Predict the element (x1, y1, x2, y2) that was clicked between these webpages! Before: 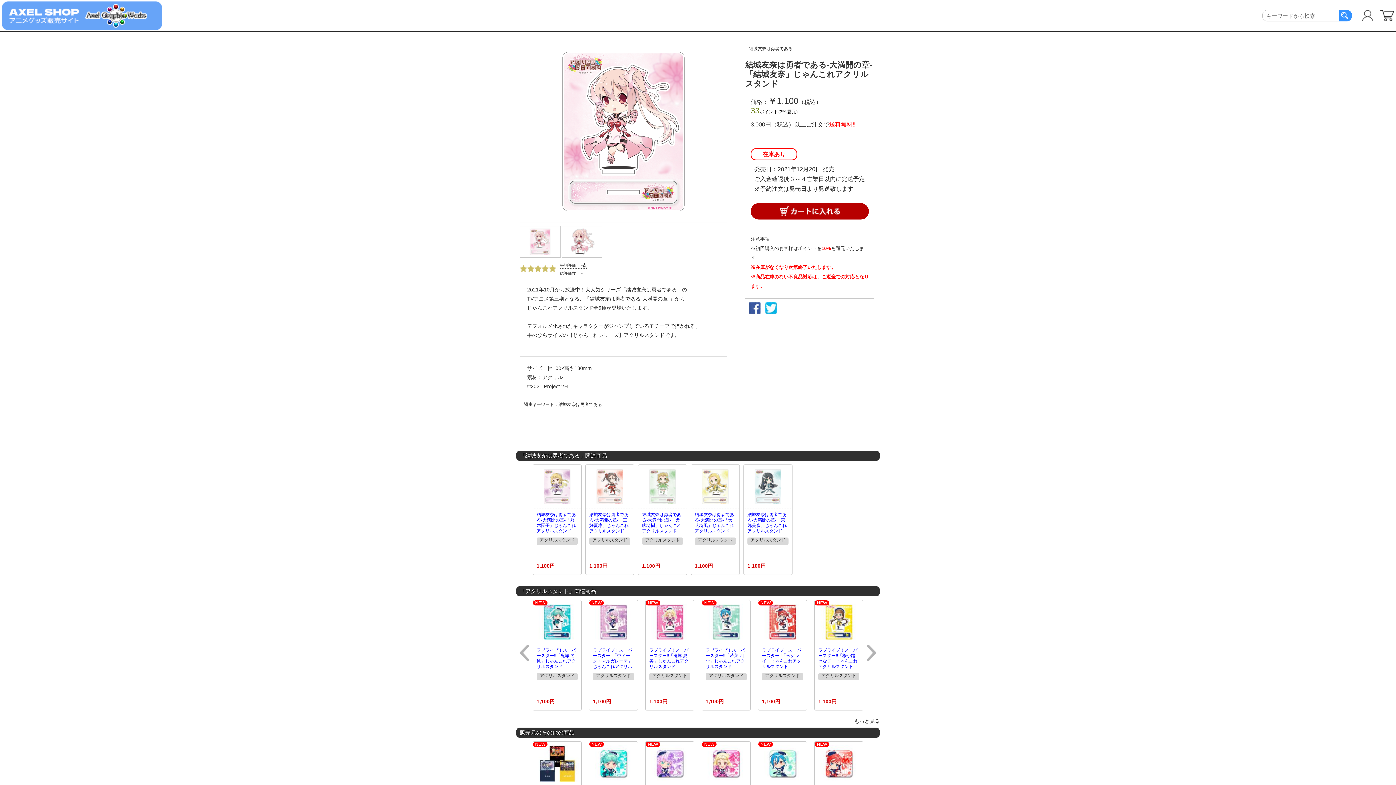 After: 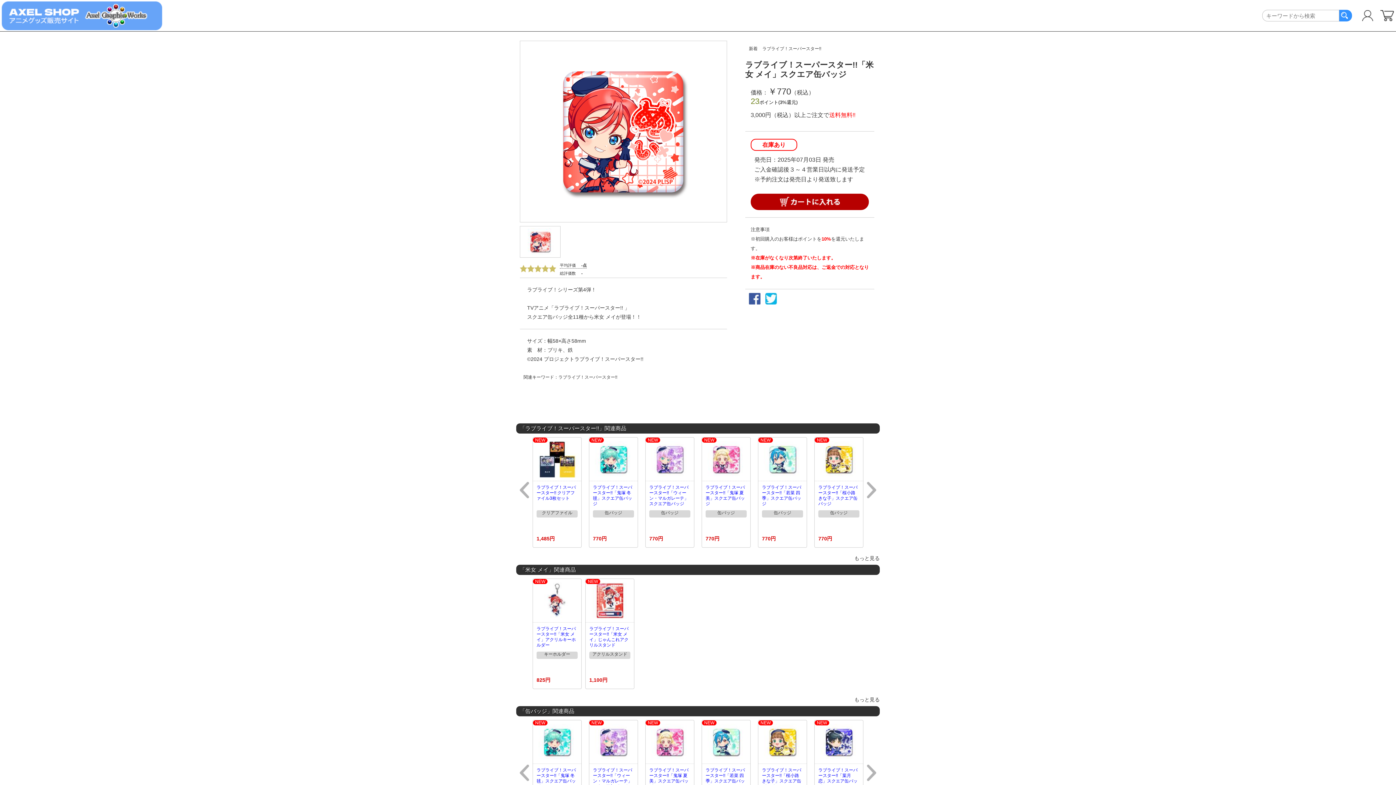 Action: bbox: (814, 742, 863, 811) label: ラブライブ！スーパースター!!「米女 メイ」スクエア缶バッジ